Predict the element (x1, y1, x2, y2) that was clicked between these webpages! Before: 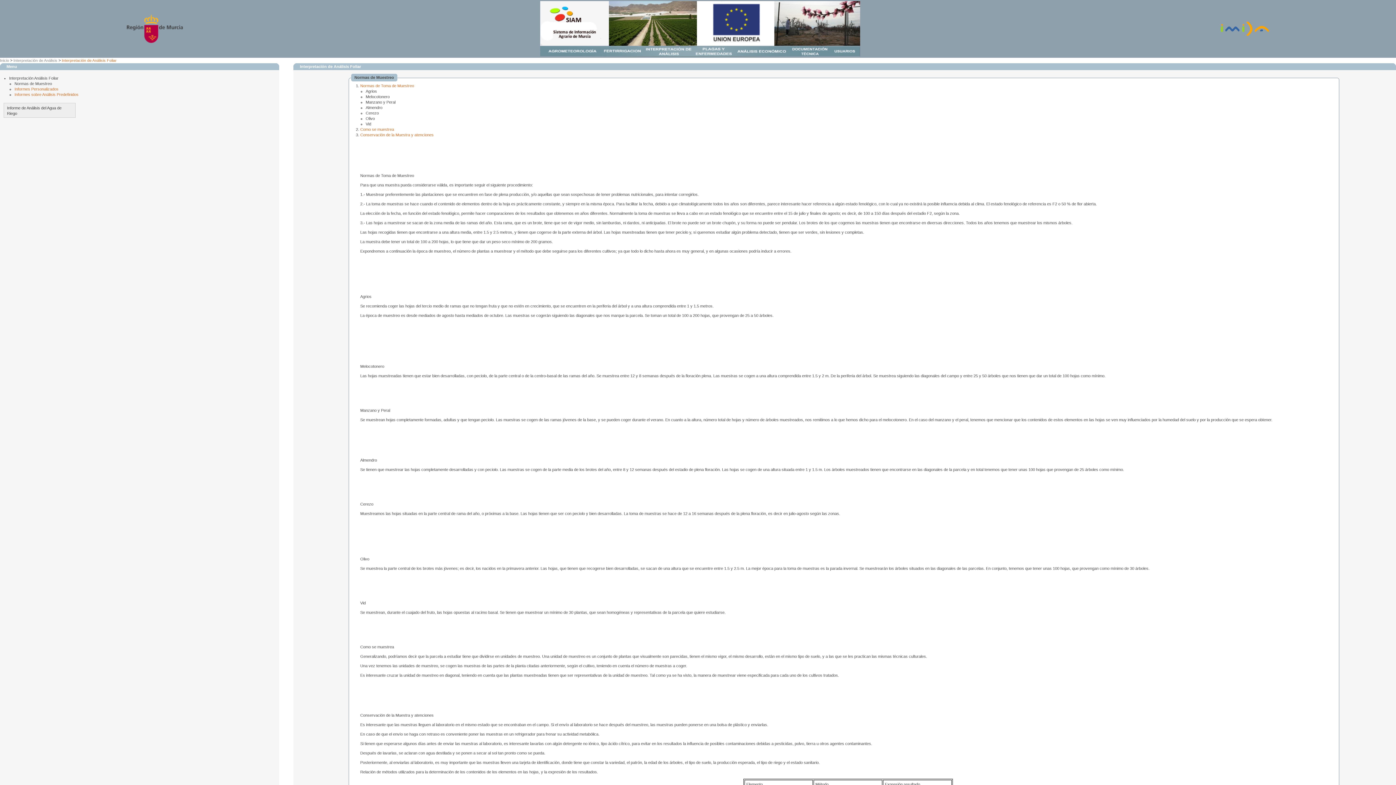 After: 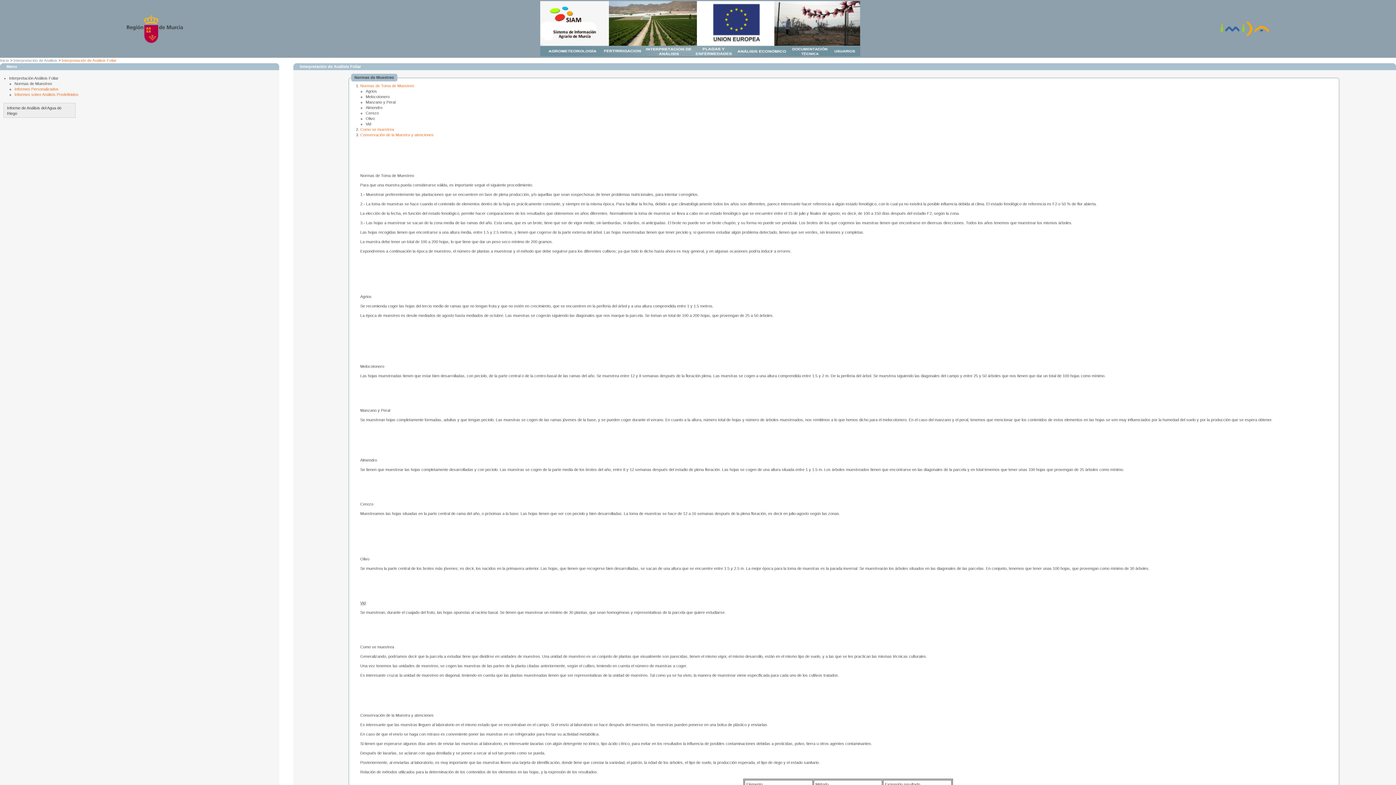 Action: bbox: (360, 601, 365, 605) label: Vid